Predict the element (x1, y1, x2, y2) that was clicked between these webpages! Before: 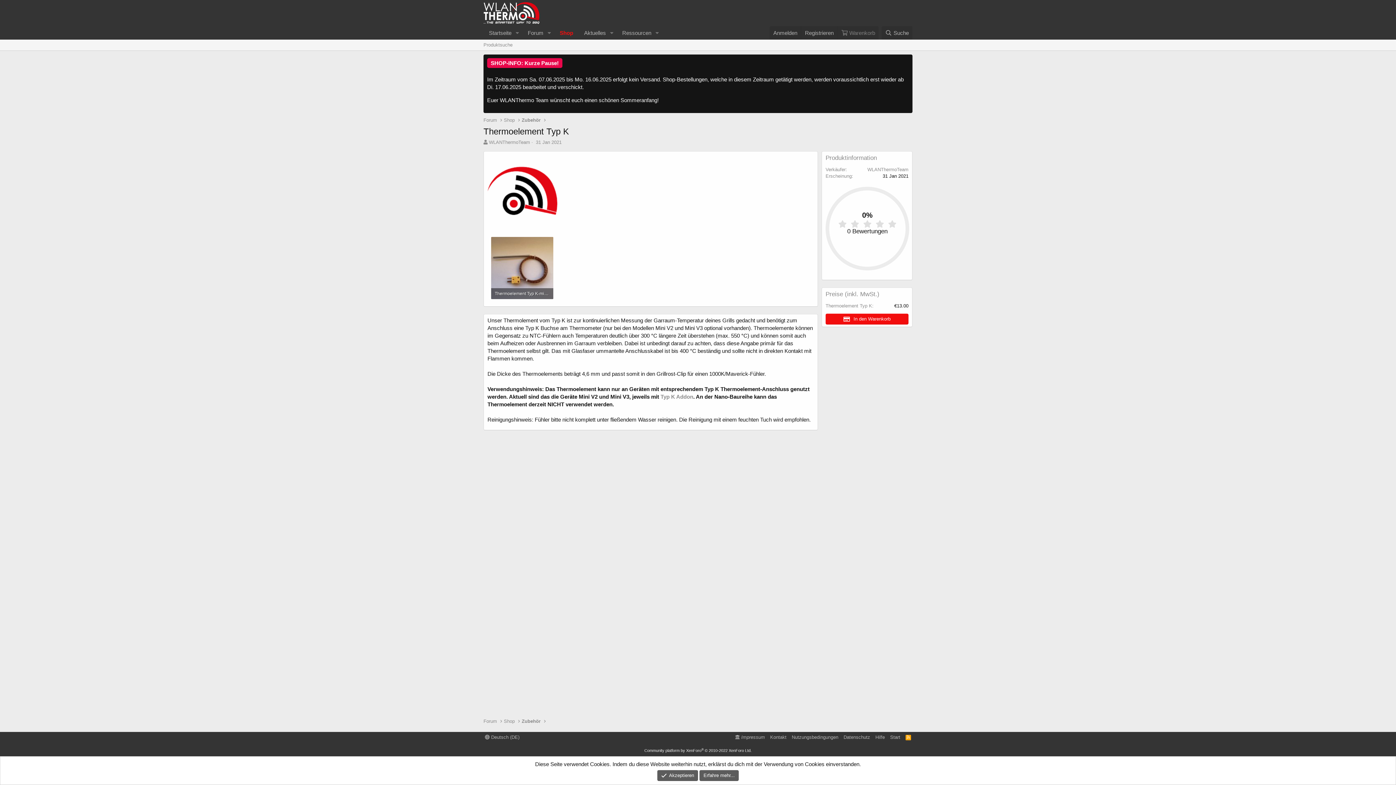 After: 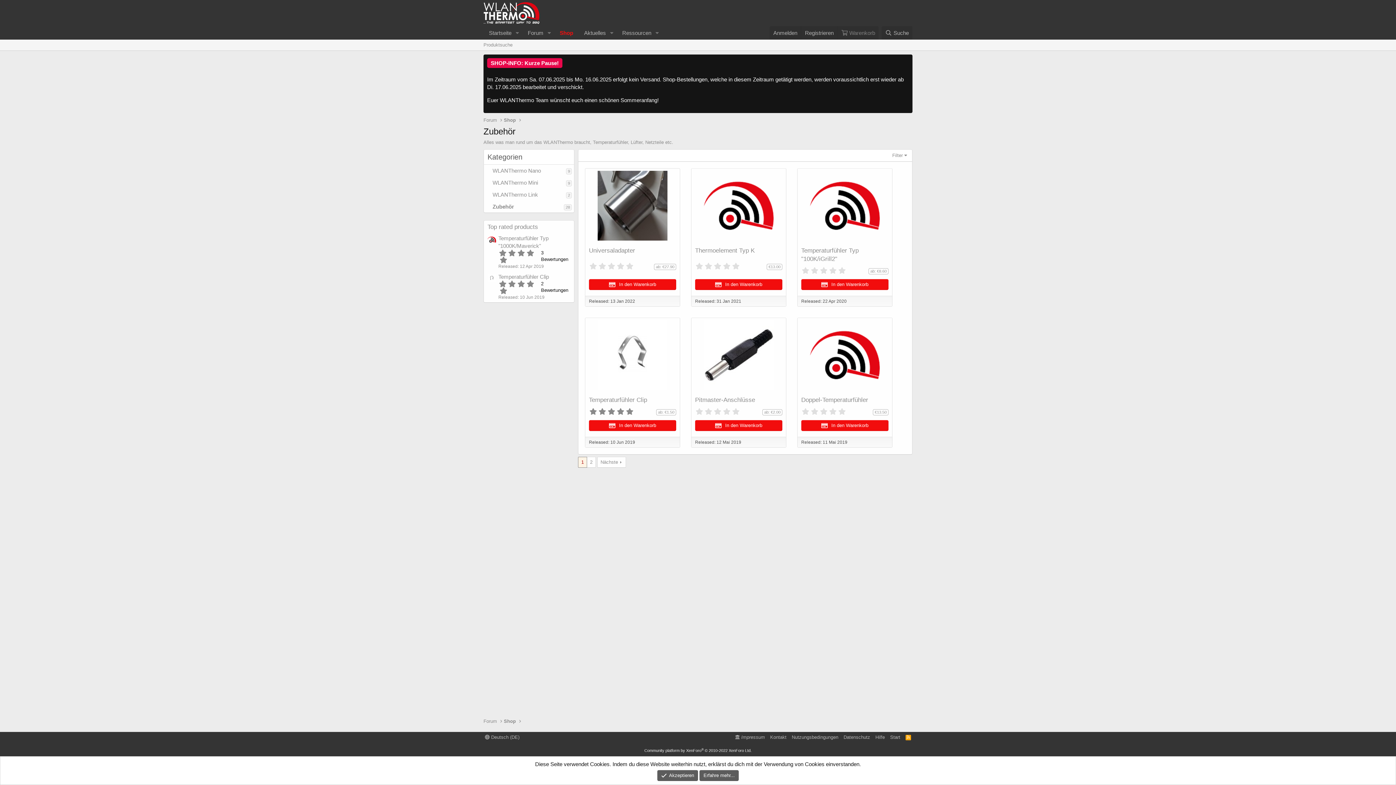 Action: bbox: (521, 116, 540, 123) label: Zubehör